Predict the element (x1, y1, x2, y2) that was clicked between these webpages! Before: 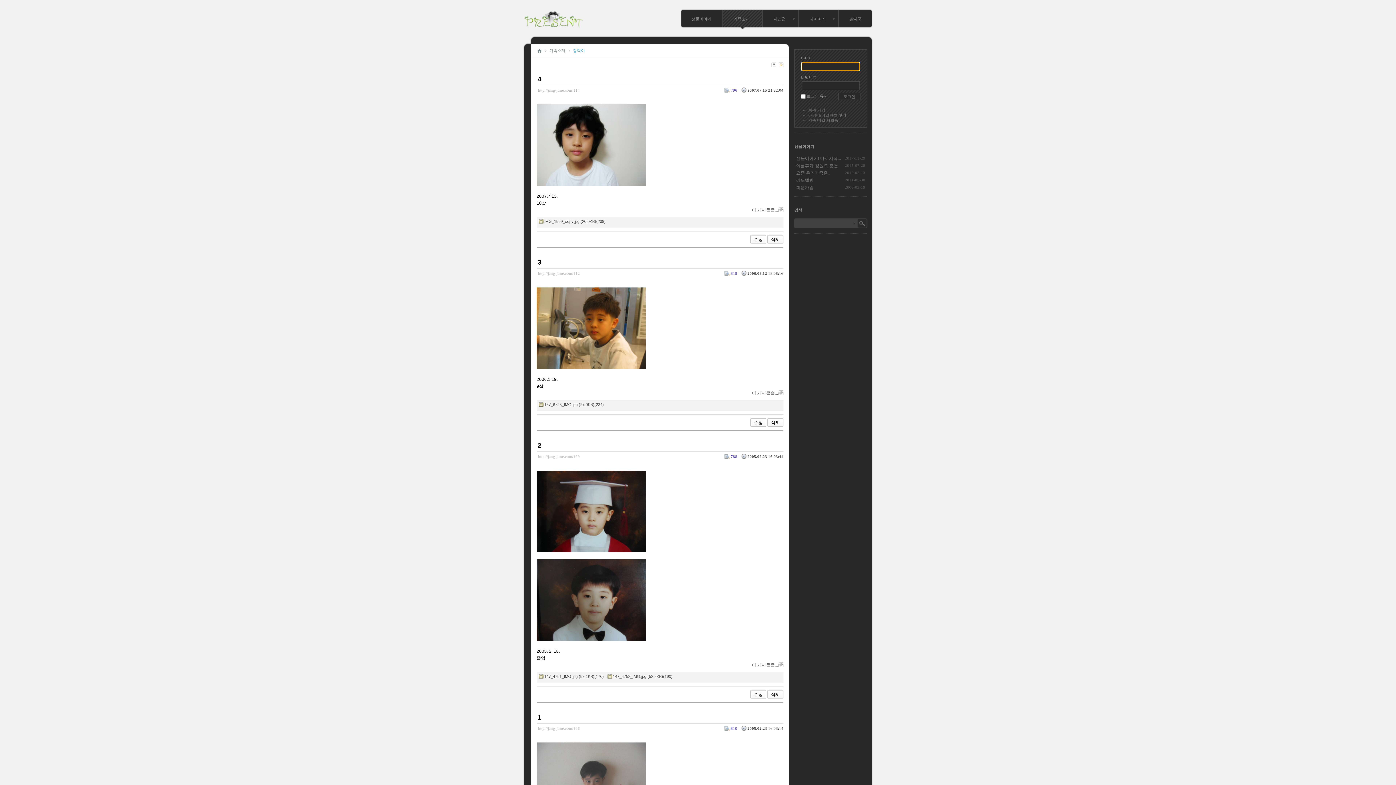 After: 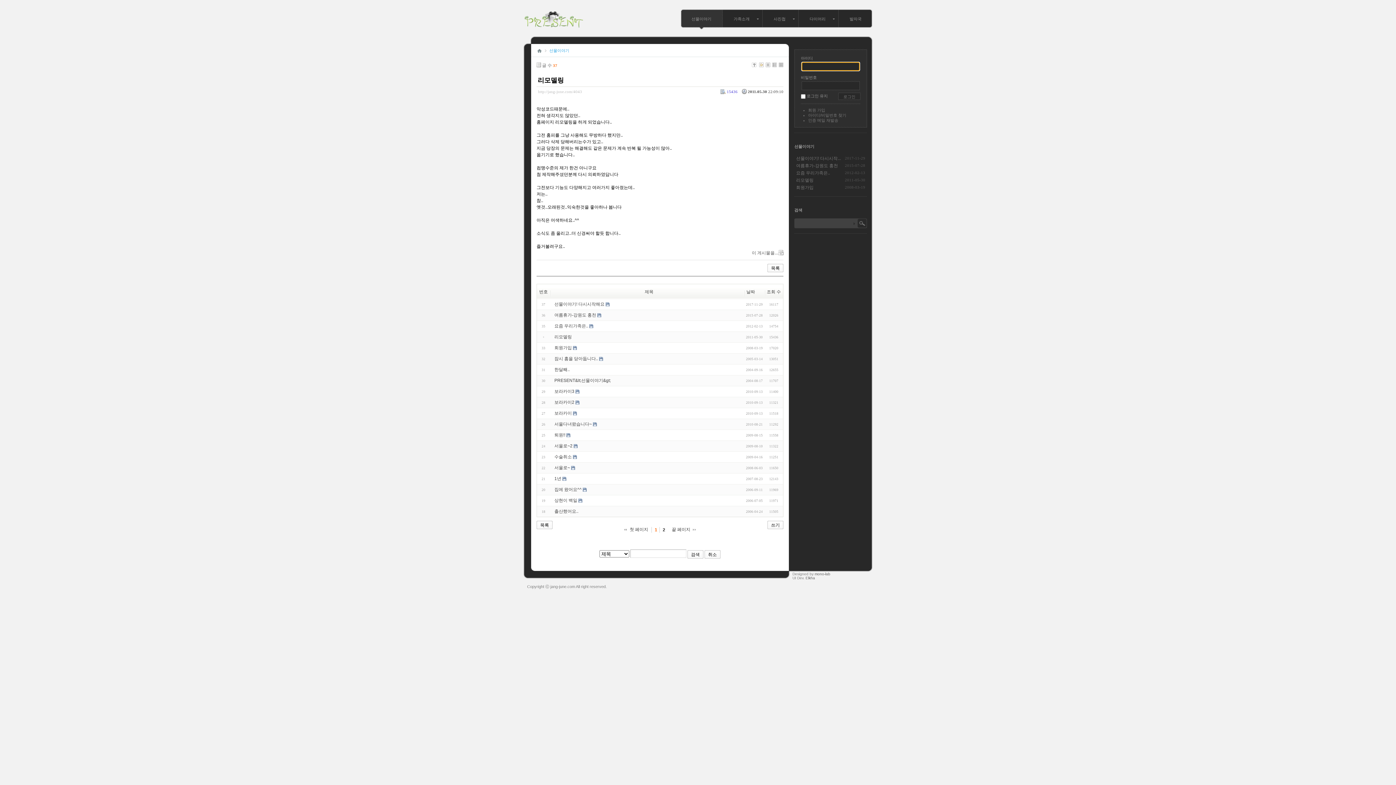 Action: bbox: (796, 177, 813, 182) label: 리모델링